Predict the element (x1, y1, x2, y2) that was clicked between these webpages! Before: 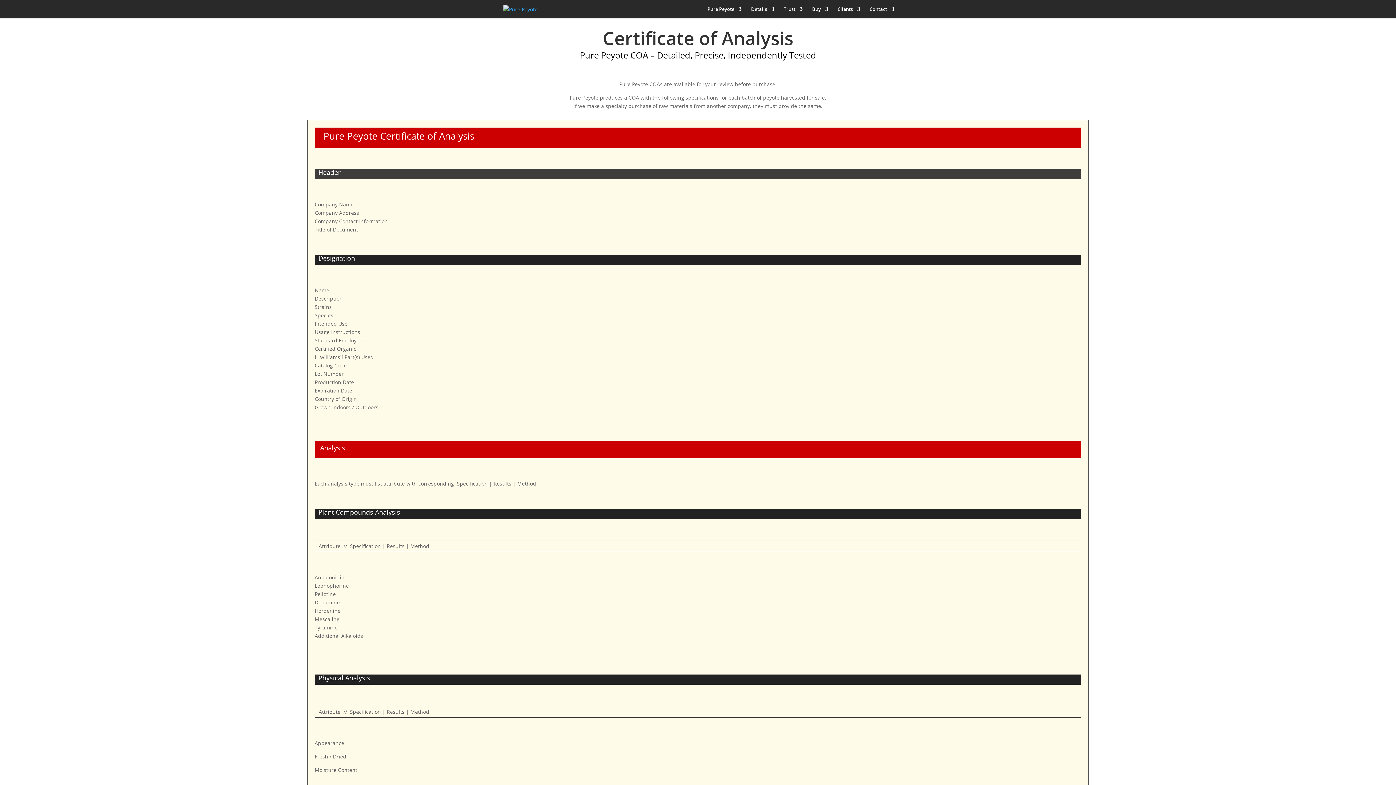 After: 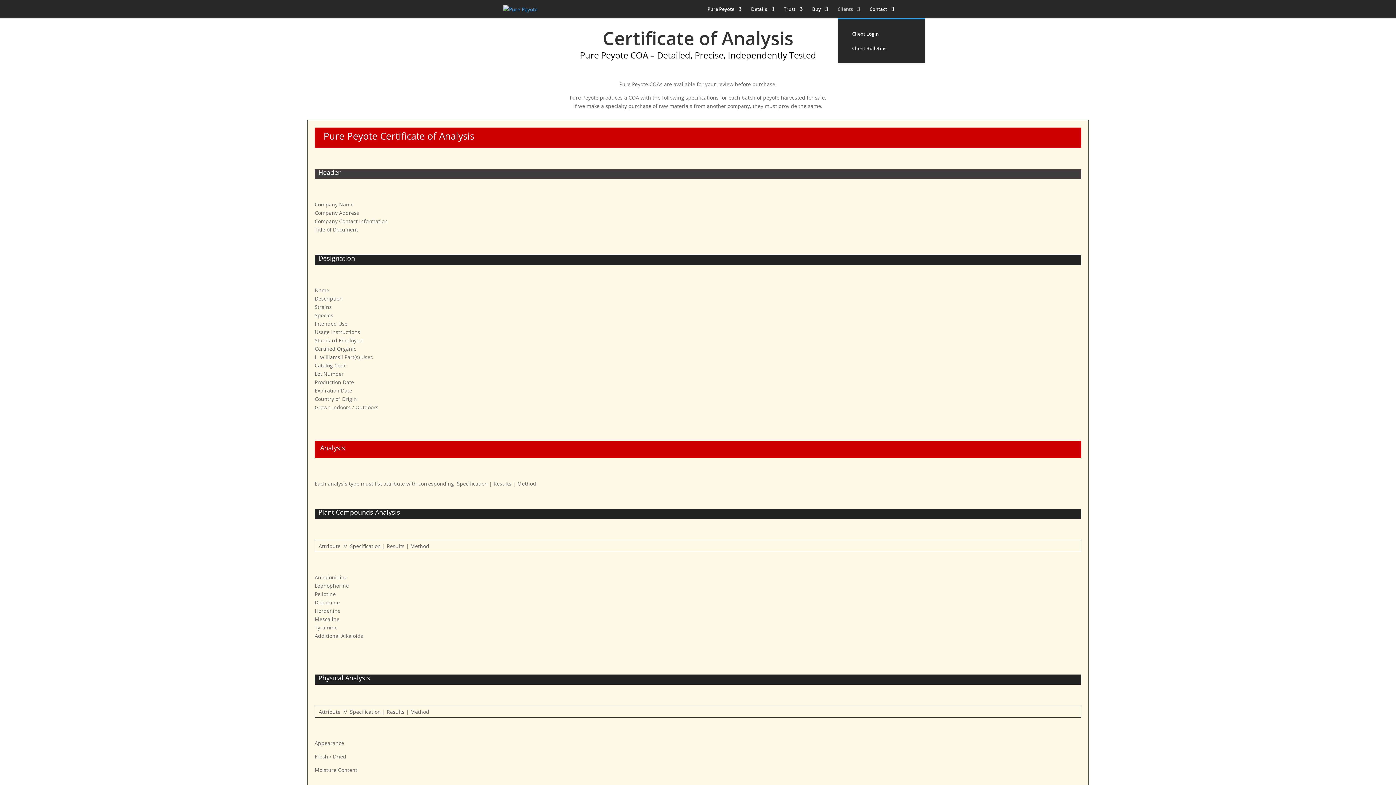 Action: label: Clients bbox: (837, 6, 860, 18)